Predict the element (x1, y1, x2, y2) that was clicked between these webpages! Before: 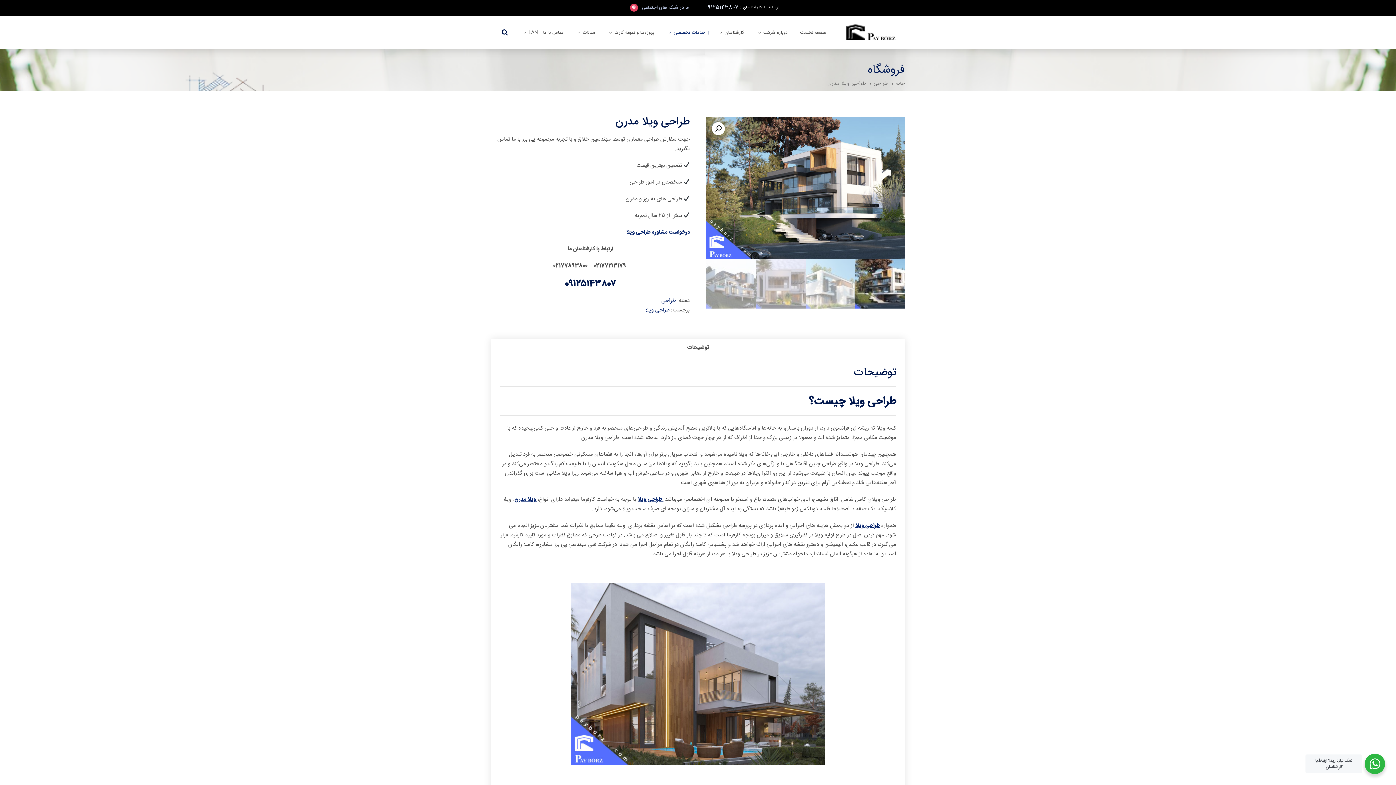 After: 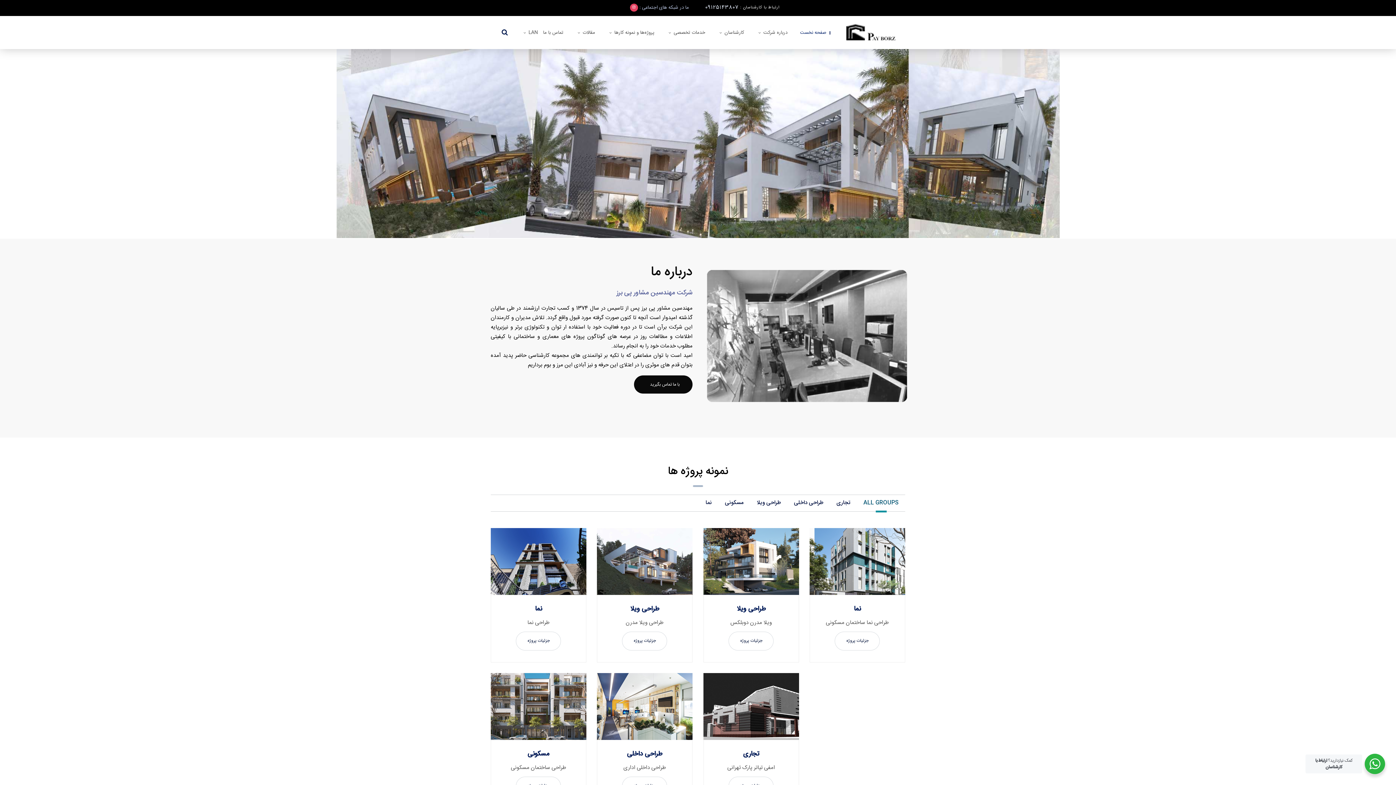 Action: bbox: (800, 28, 830, 41) label: صفحه نخست